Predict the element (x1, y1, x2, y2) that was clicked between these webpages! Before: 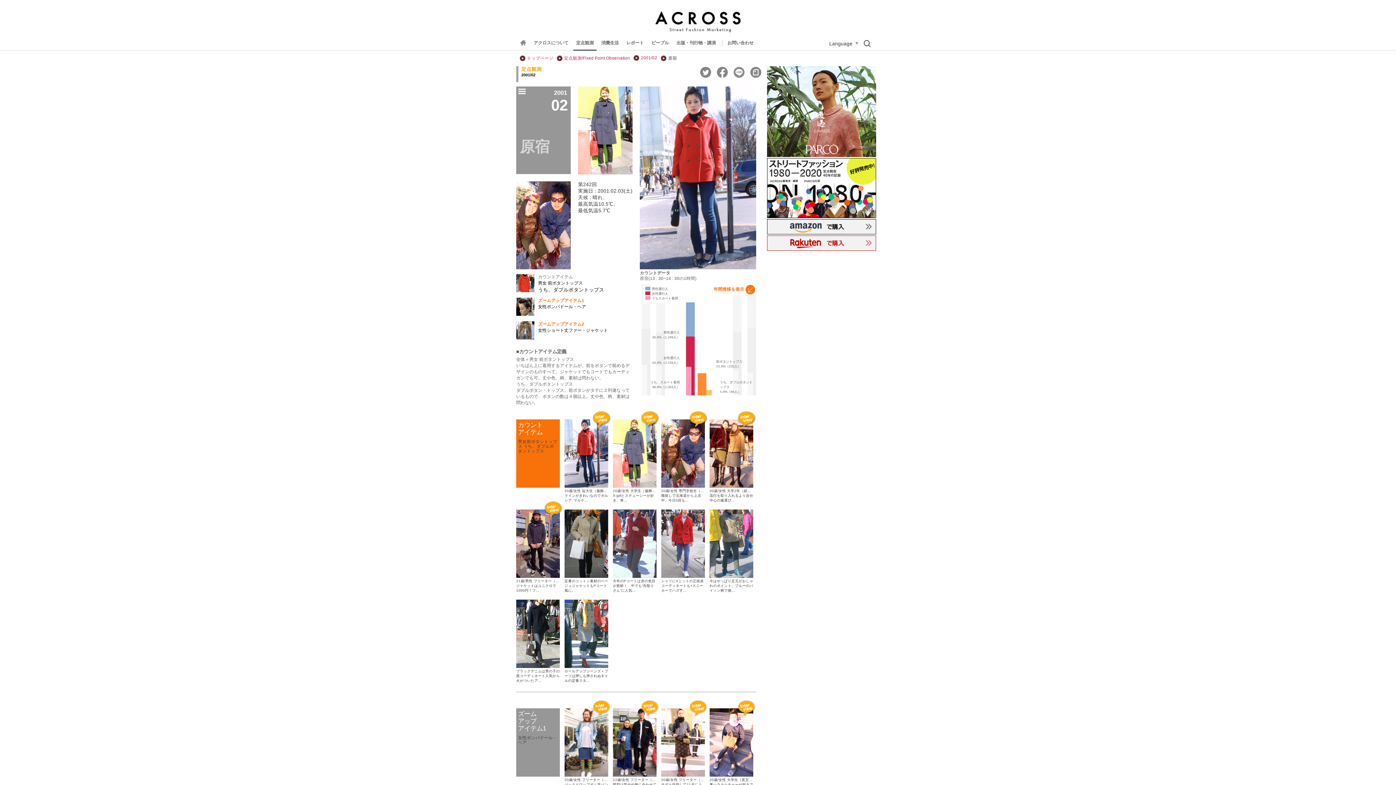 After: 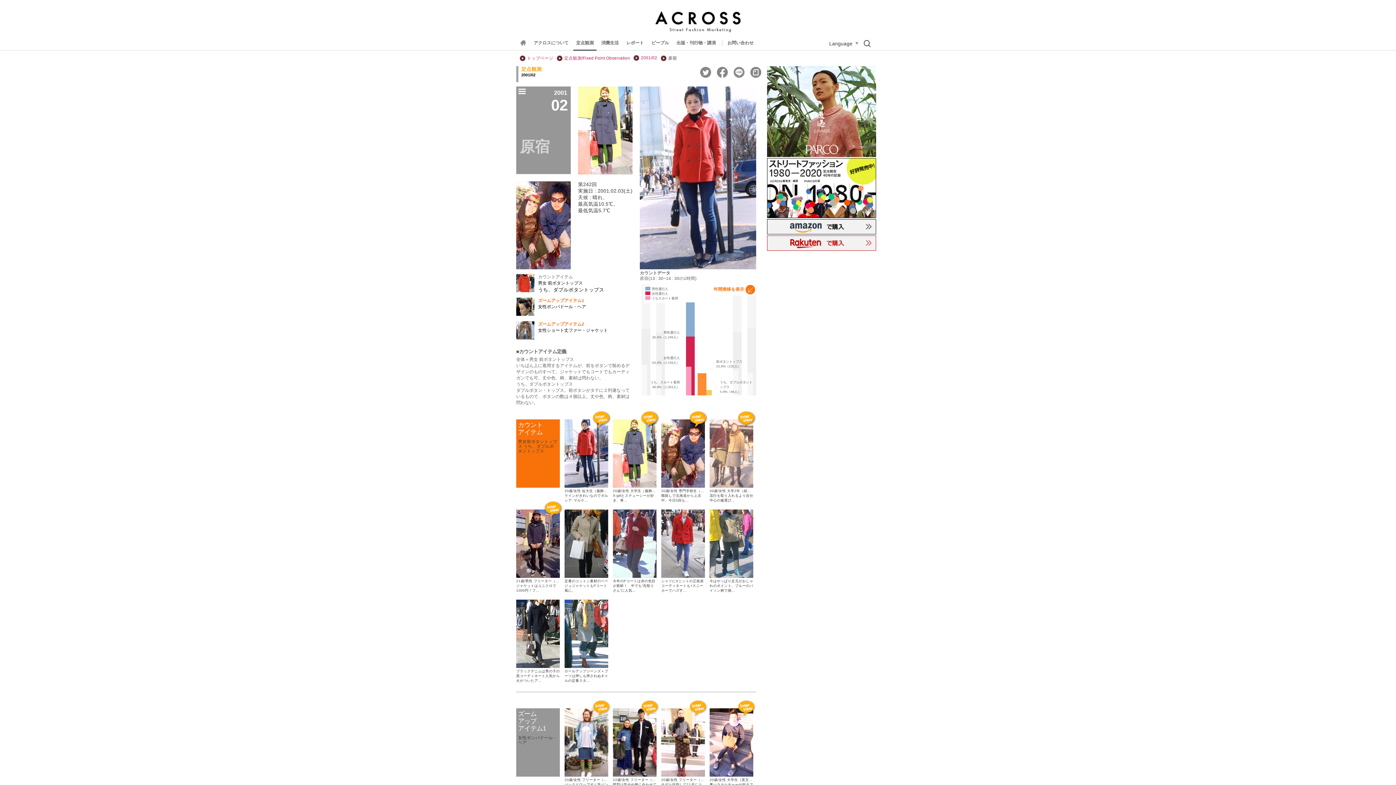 Action: bbox: (709, 419, 753, 489)